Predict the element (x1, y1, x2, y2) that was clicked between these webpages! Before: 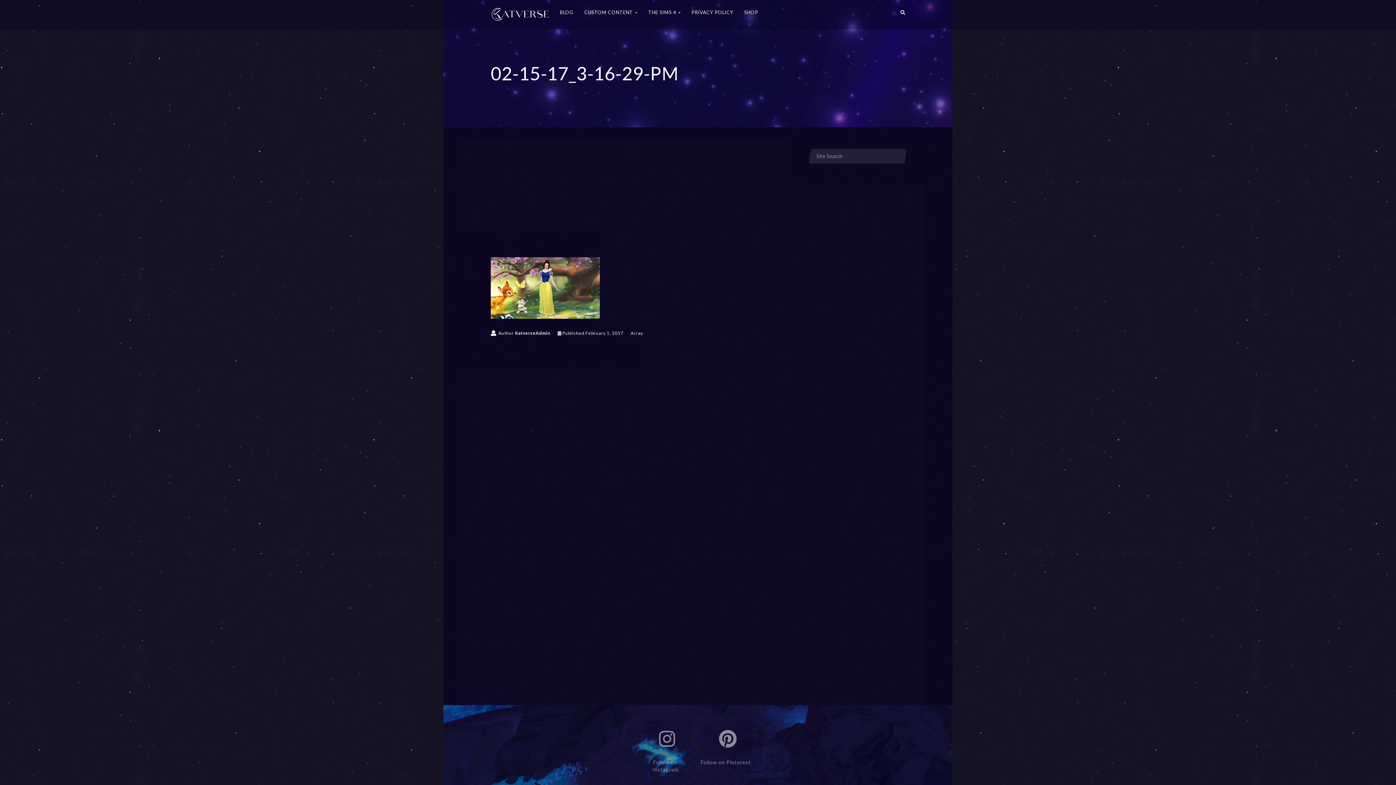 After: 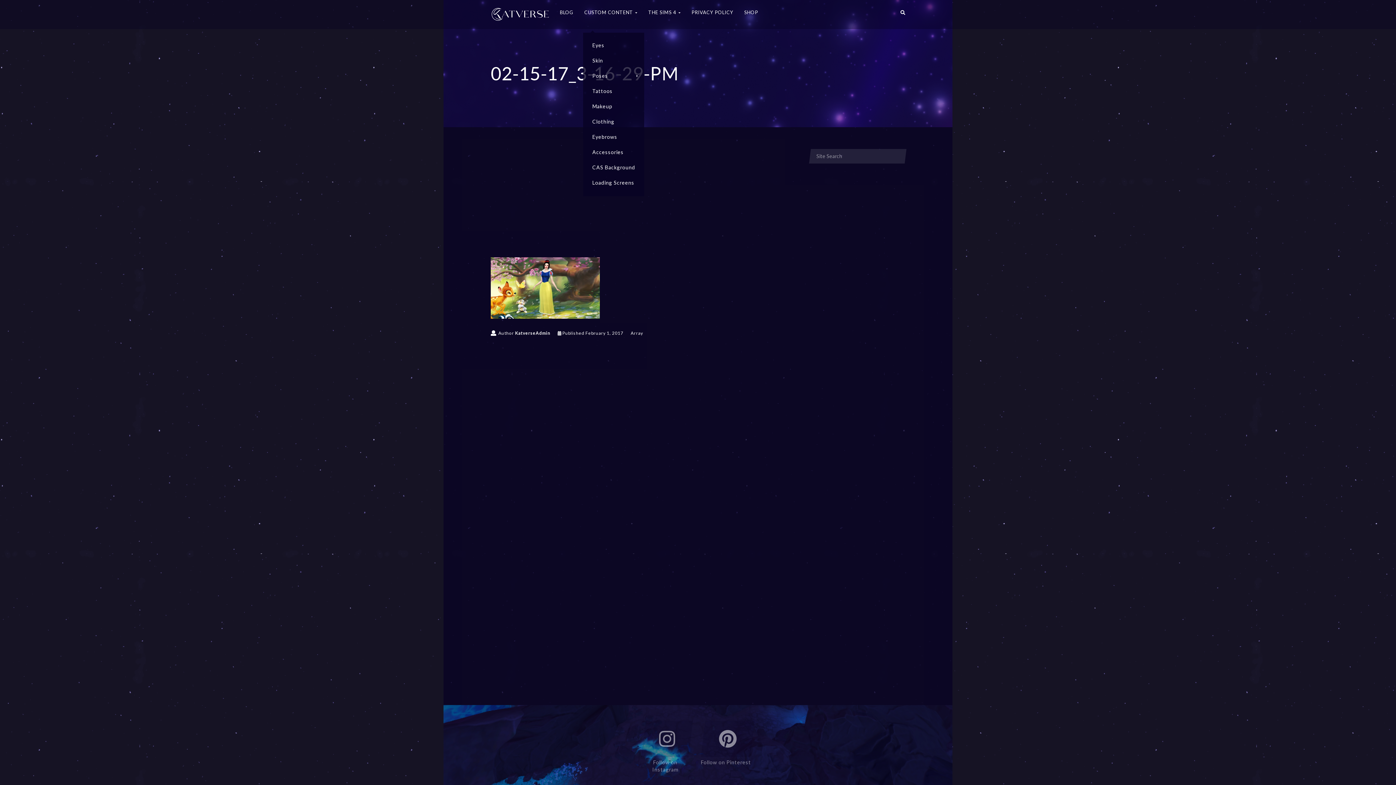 Action: label: CUSTOM CONTENT  bbox: (584, 0, 637, 29)